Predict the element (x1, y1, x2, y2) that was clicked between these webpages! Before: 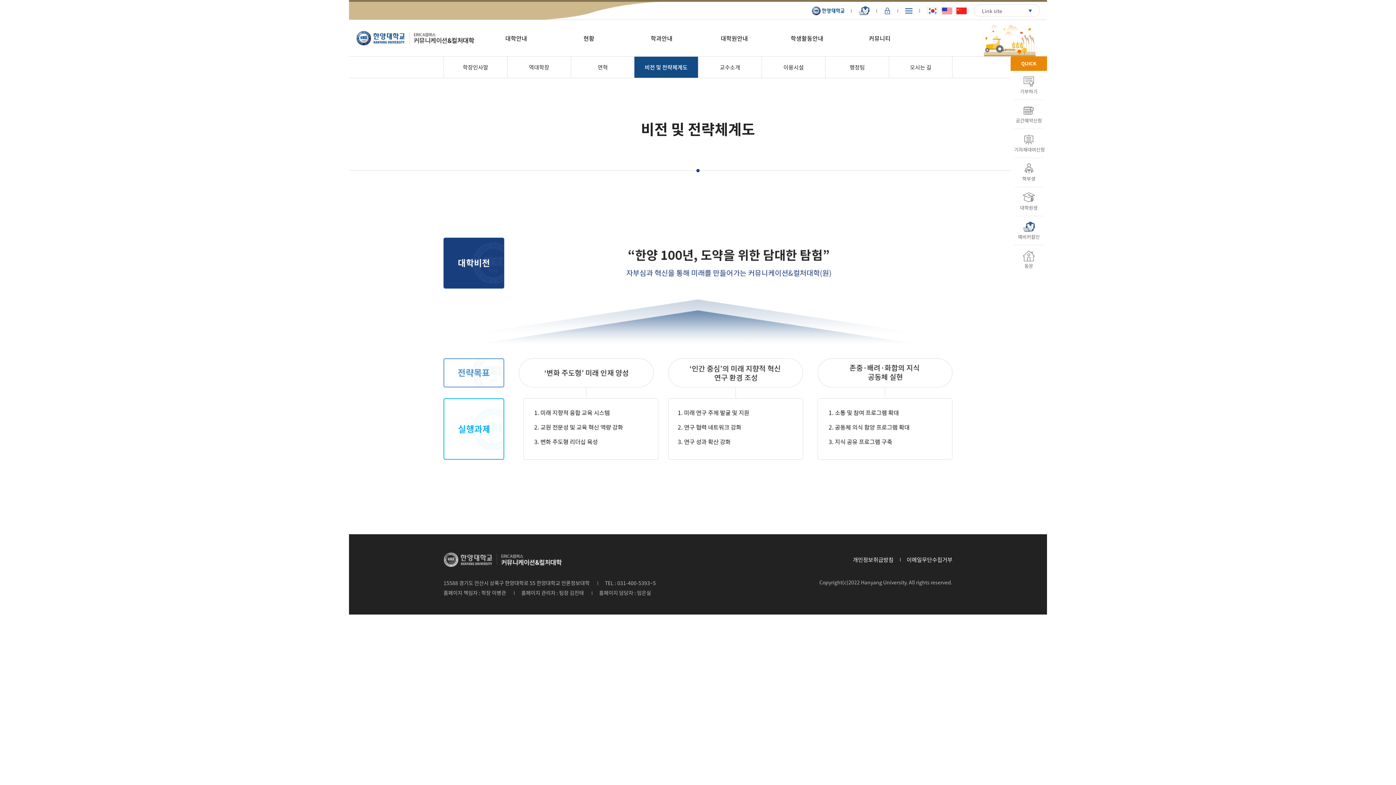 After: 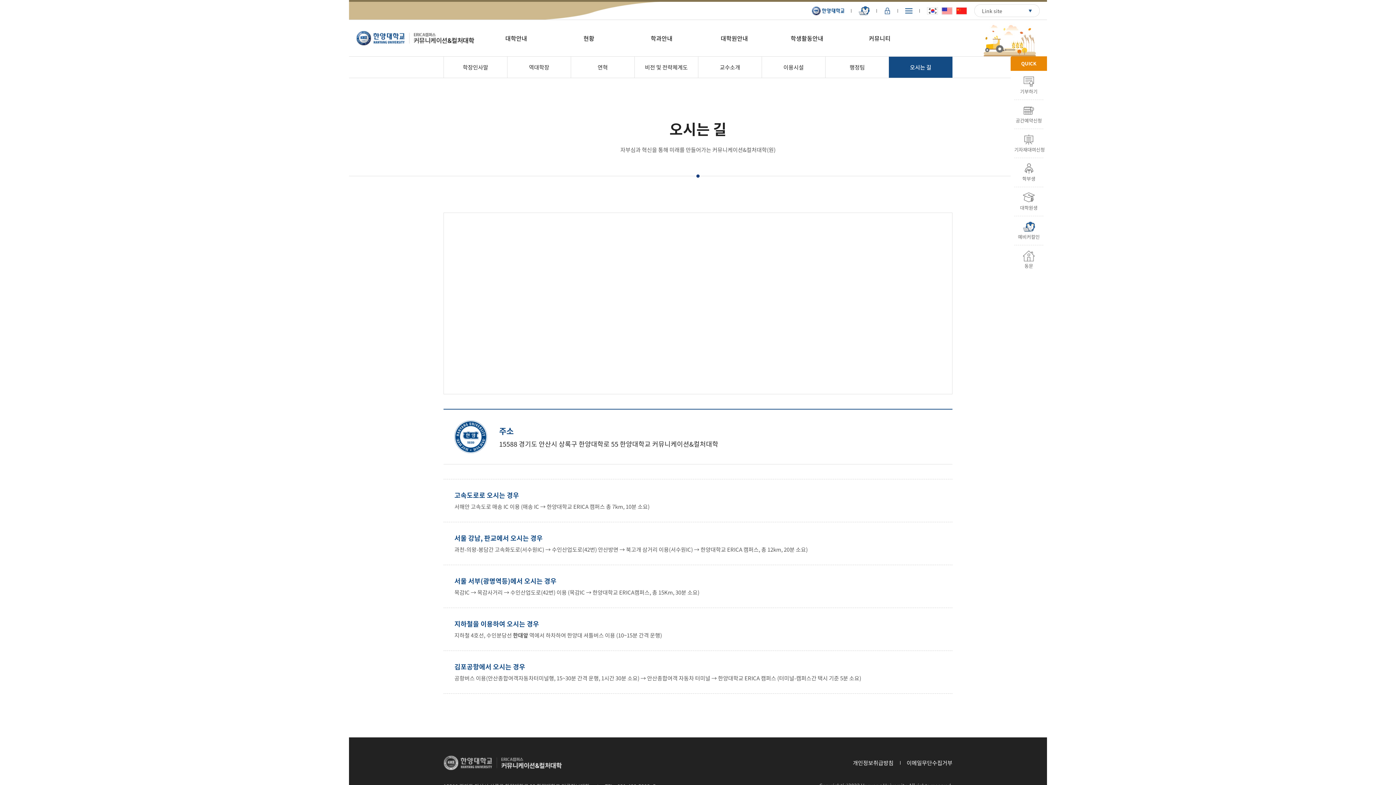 Action: bbox: (889, 56, 952, 77) label: 오시는 길